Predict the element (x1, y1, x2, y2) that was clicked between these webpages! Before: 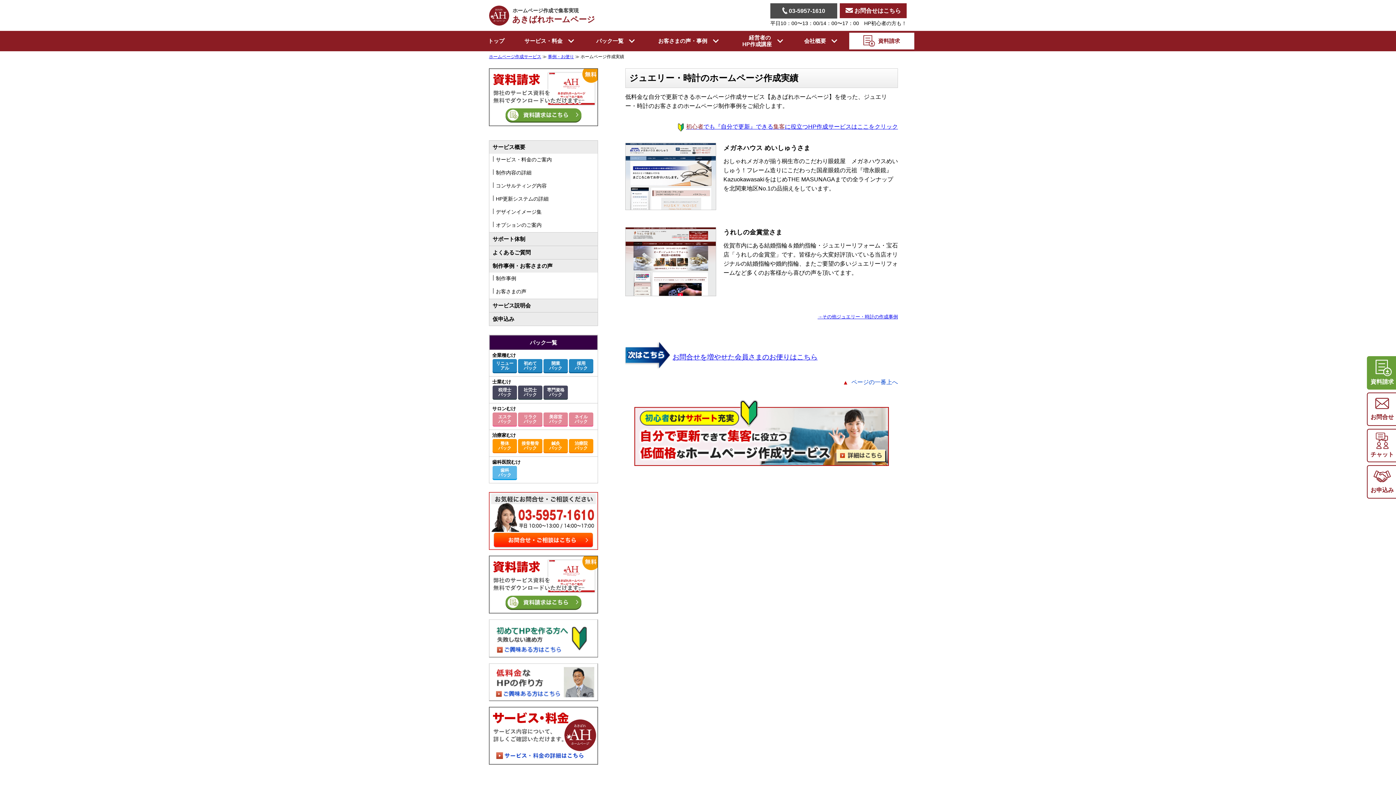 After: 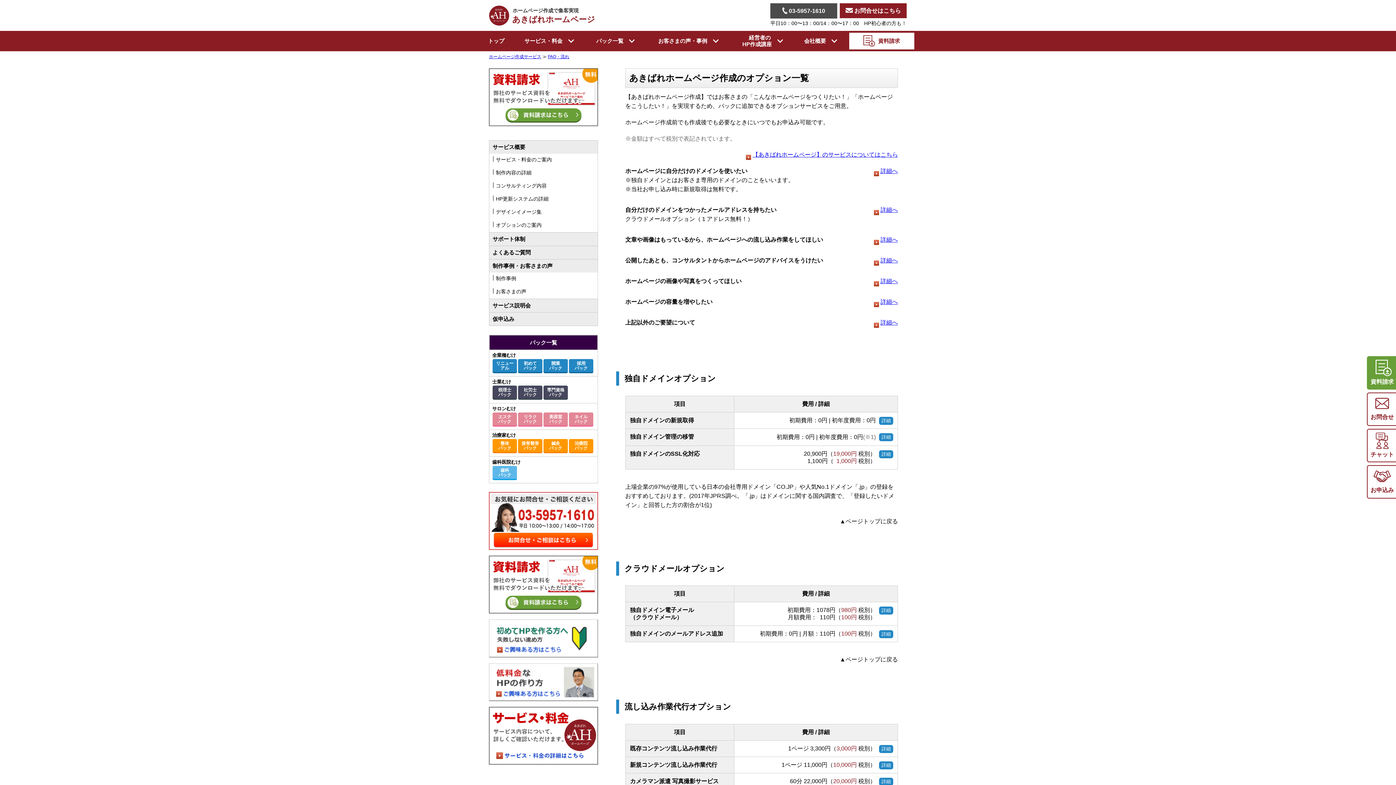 Action: bbox: (489, 219, 597, 232) label: オプションのご案内